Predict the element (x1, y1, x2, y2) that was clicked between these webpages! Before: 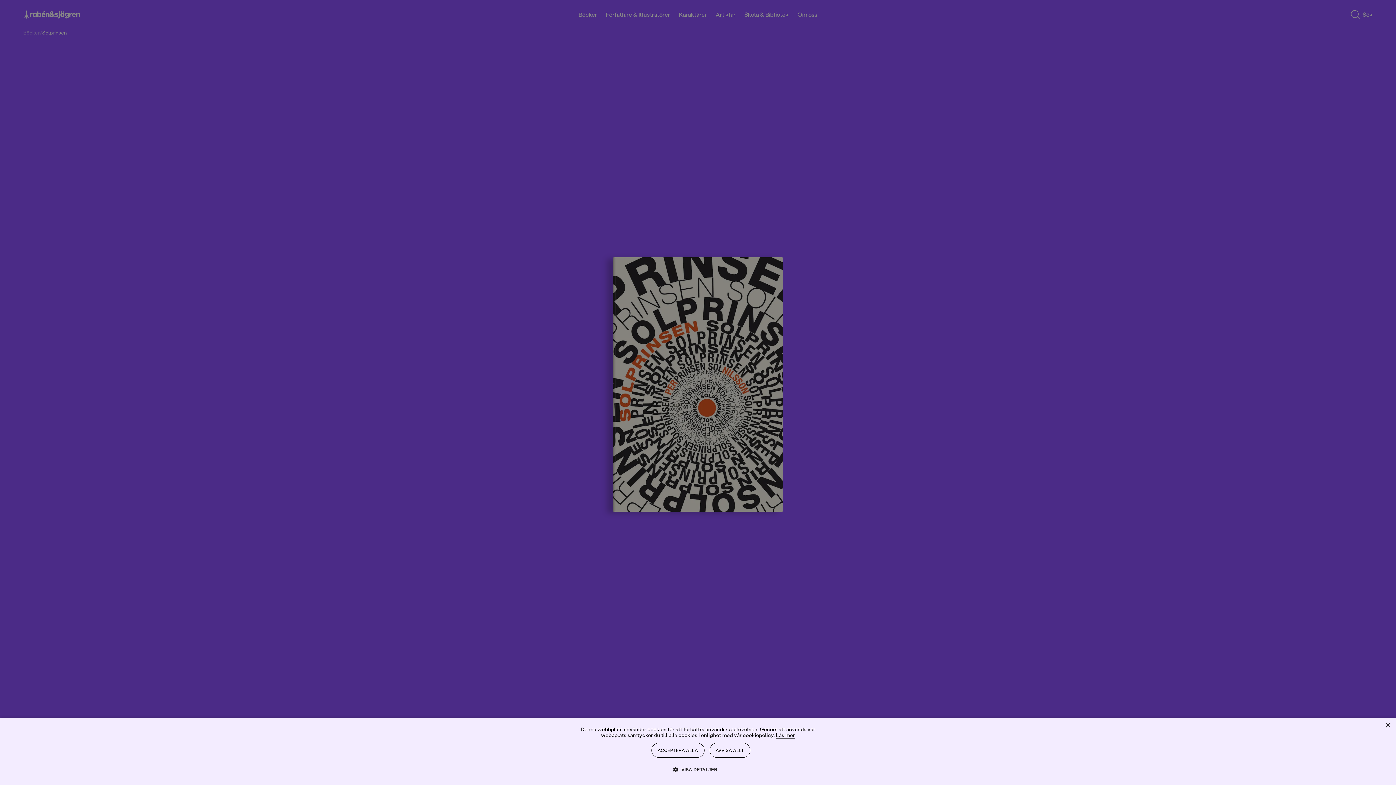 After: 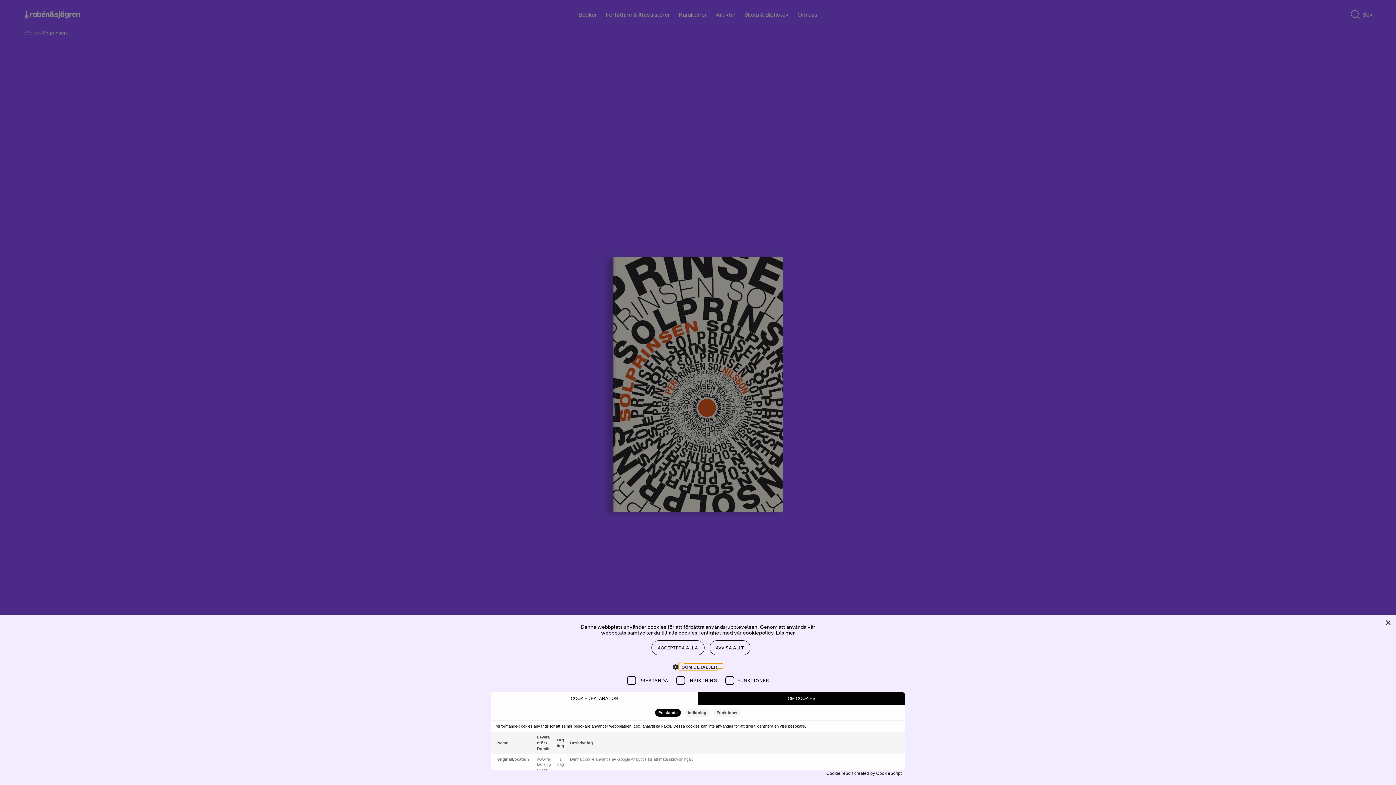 Action: bbox: (678, 766, 717, 773) label:  VISA DETALJER